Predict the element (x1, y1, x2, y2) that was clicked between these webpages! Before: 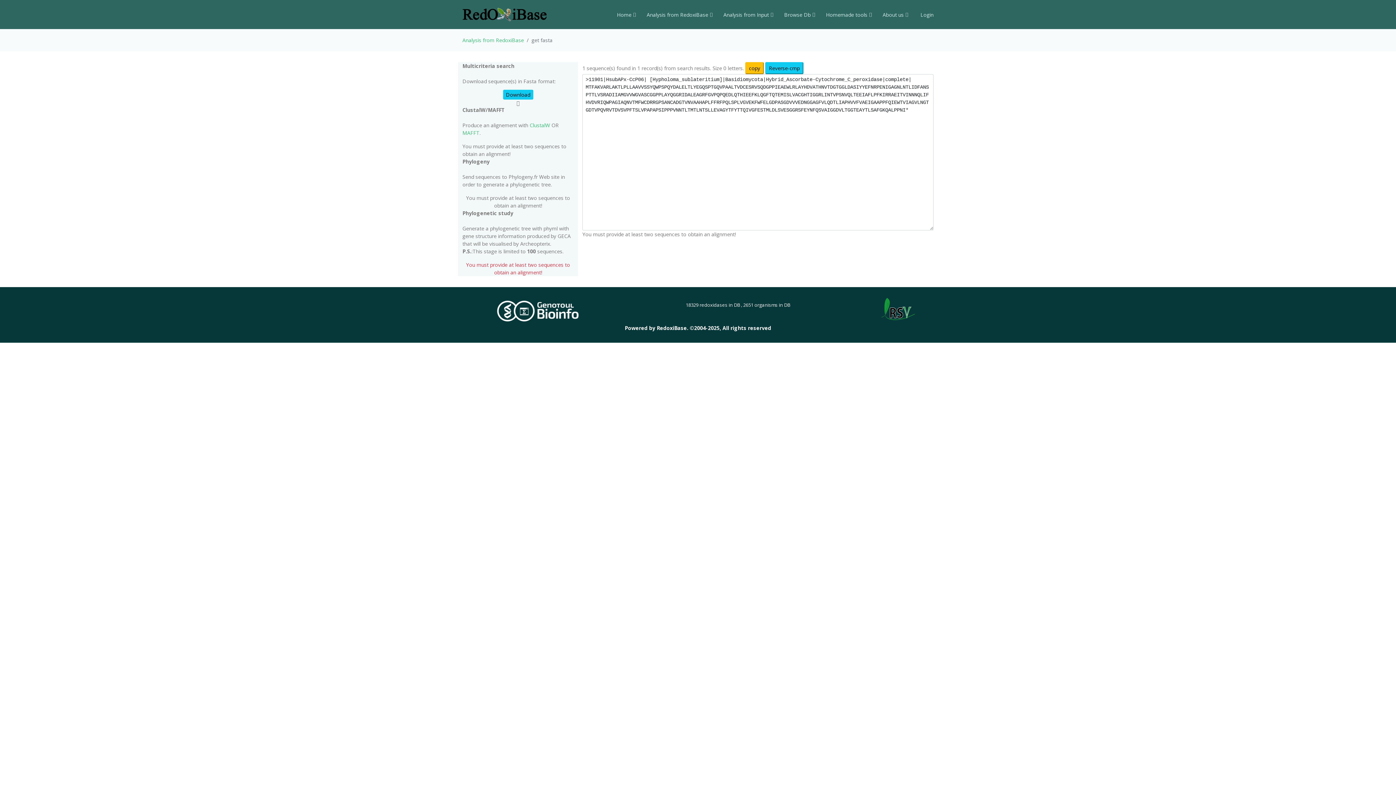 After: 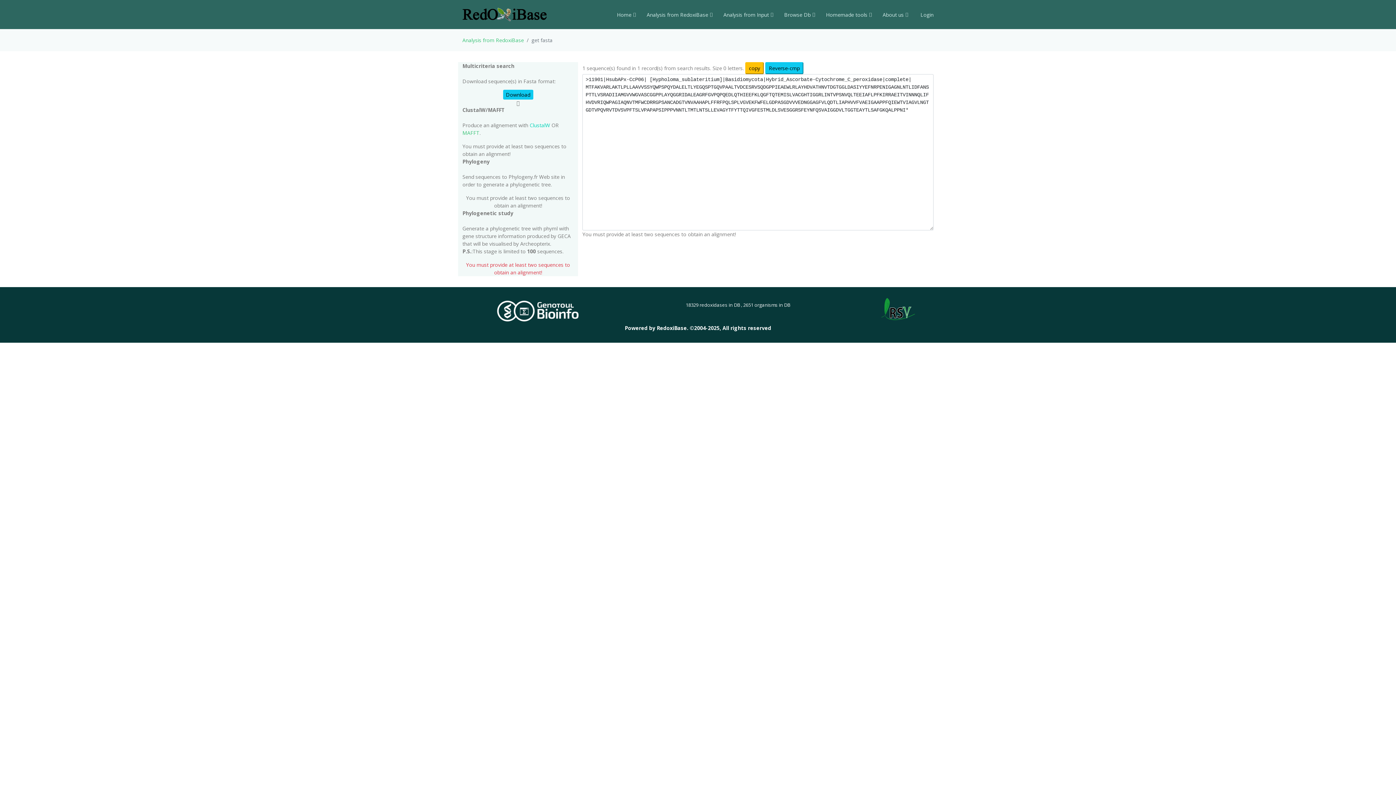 Action: bbox: (529, 121, 550, 128) label: ClustalW